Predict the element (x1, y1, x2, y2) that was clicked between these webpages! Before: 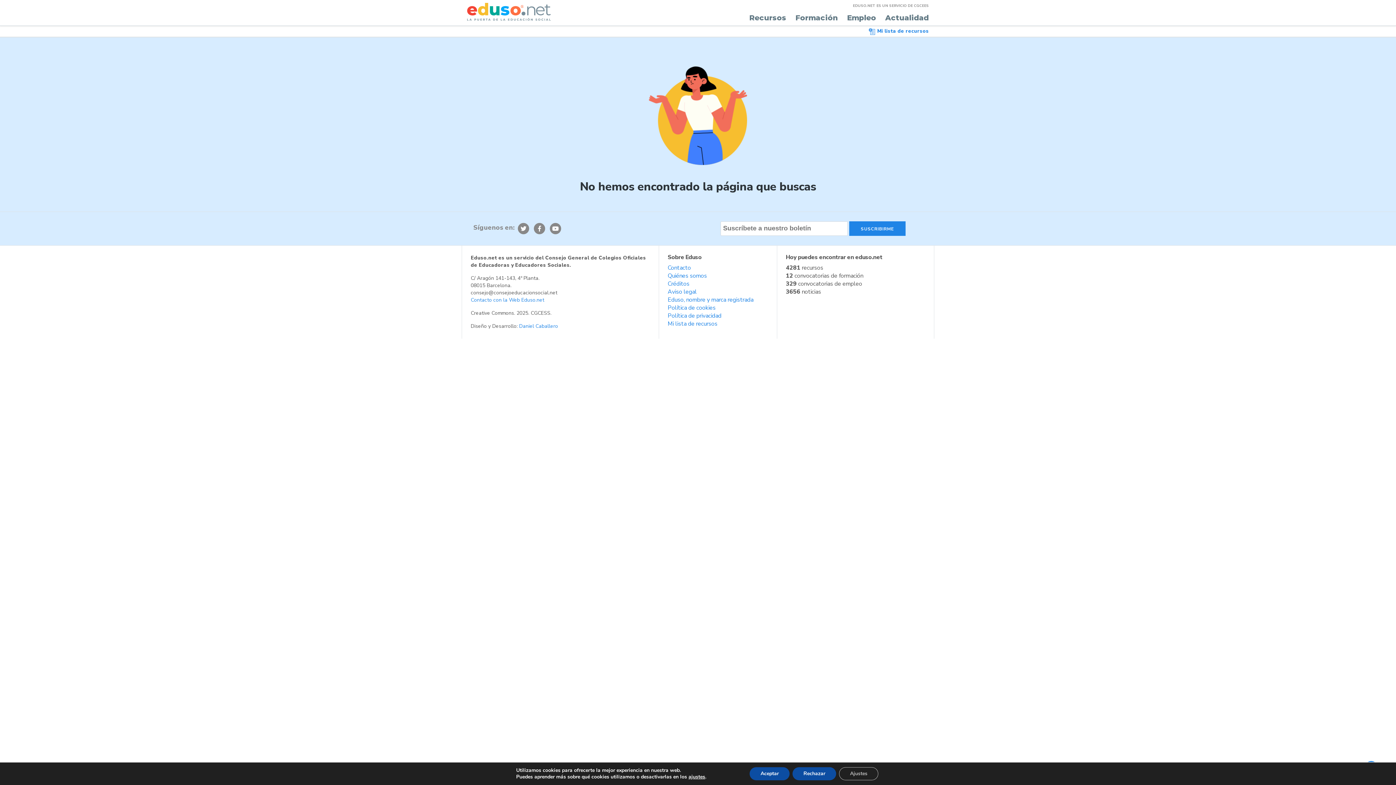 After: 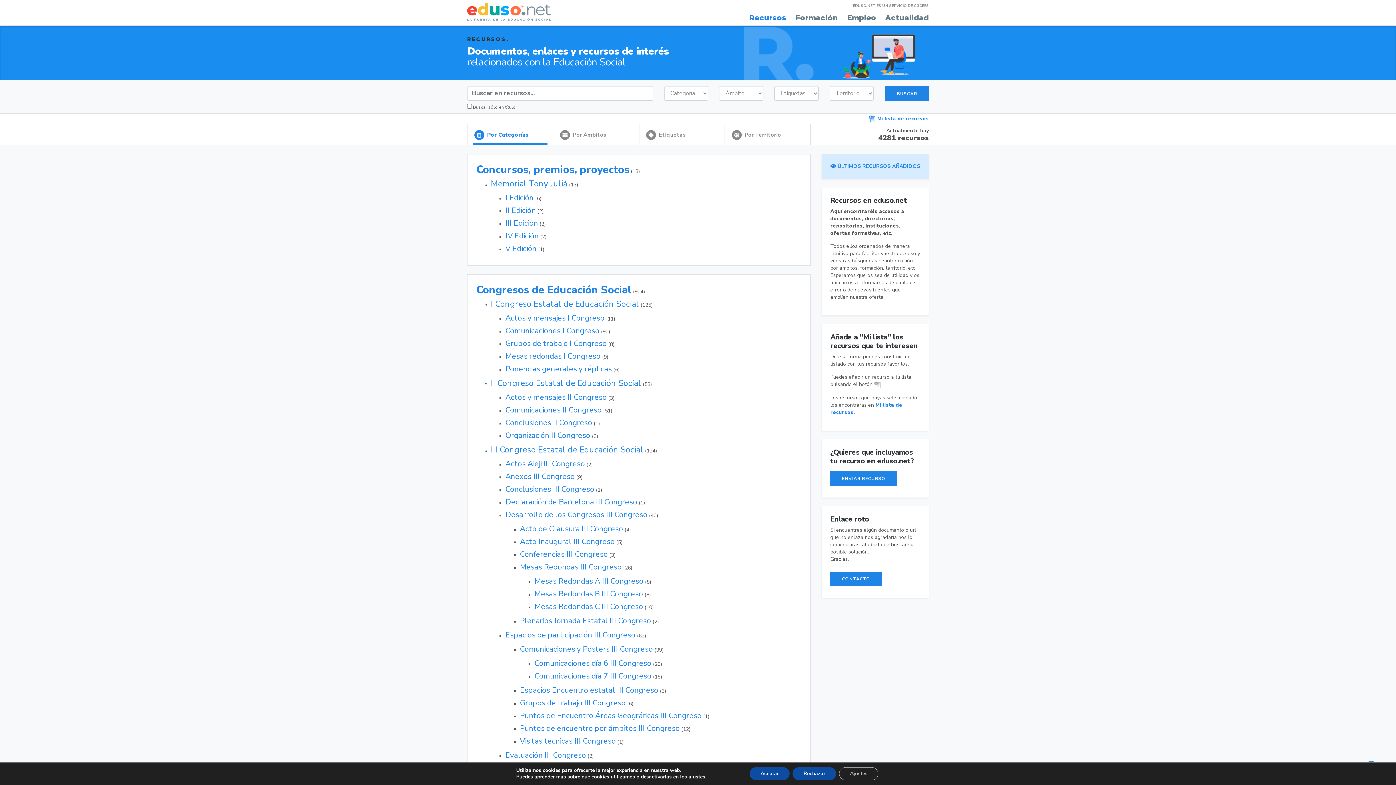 Action: label: Recursos bbox: (749, 13, 786, 22)